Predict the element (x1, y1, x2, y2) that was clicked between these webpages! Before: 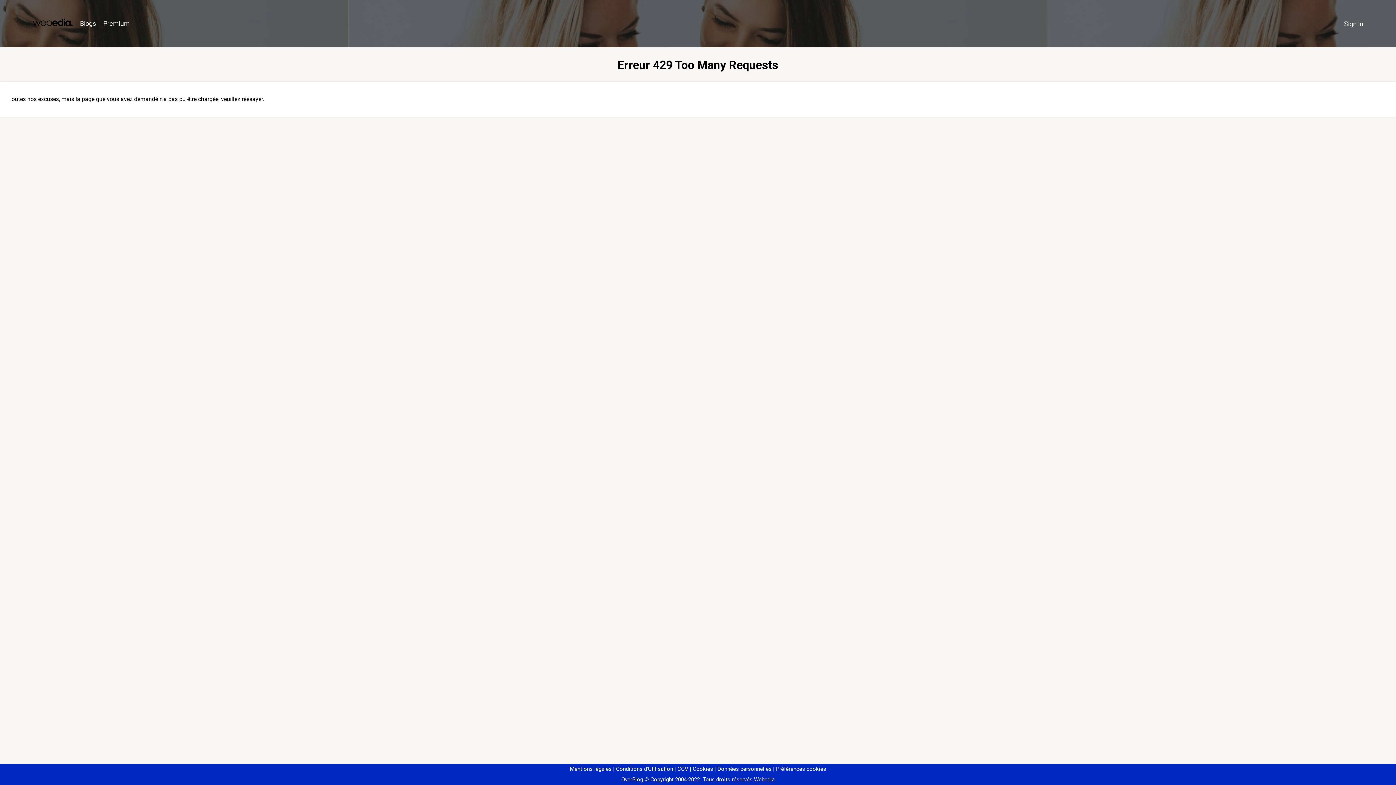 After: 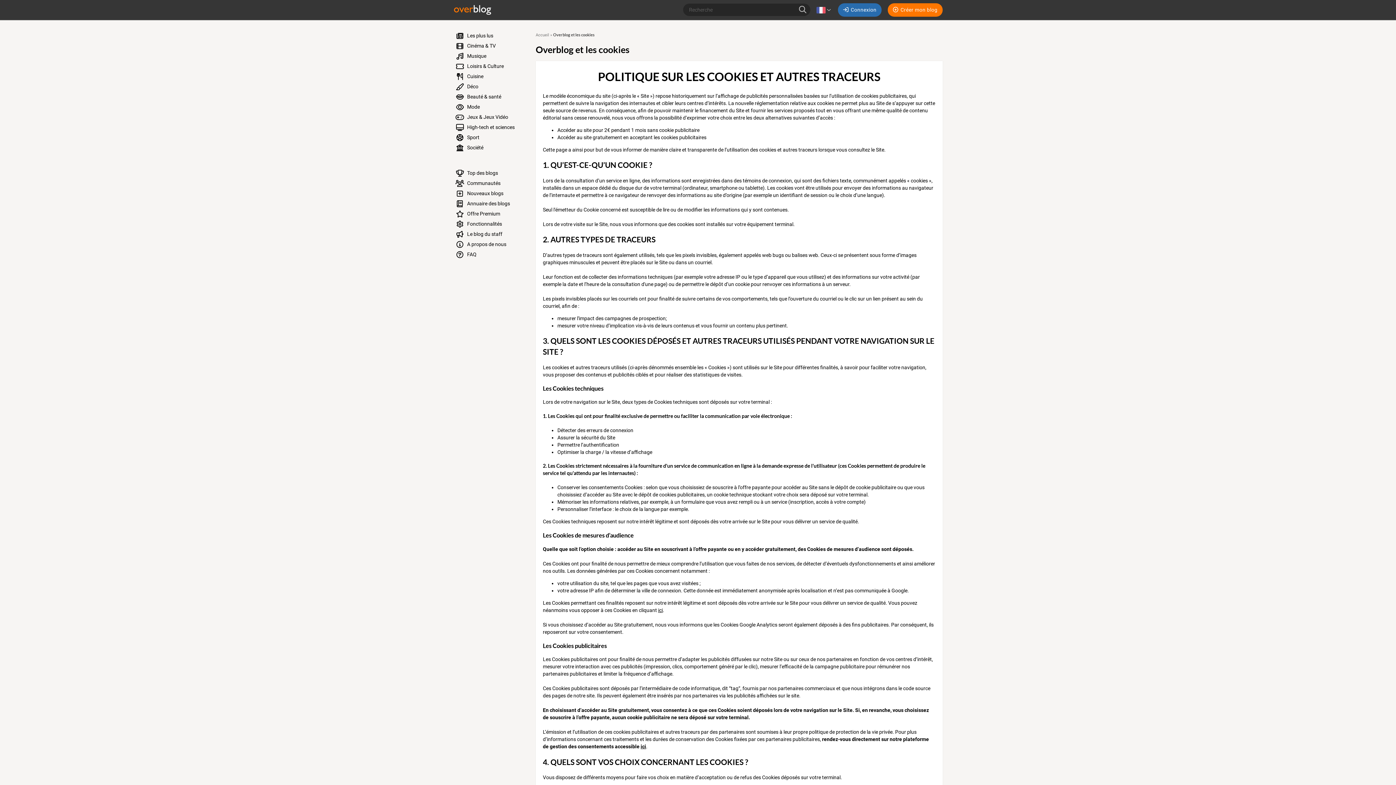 Action: bbox: (690, 766, 713, 772) label: Cookies